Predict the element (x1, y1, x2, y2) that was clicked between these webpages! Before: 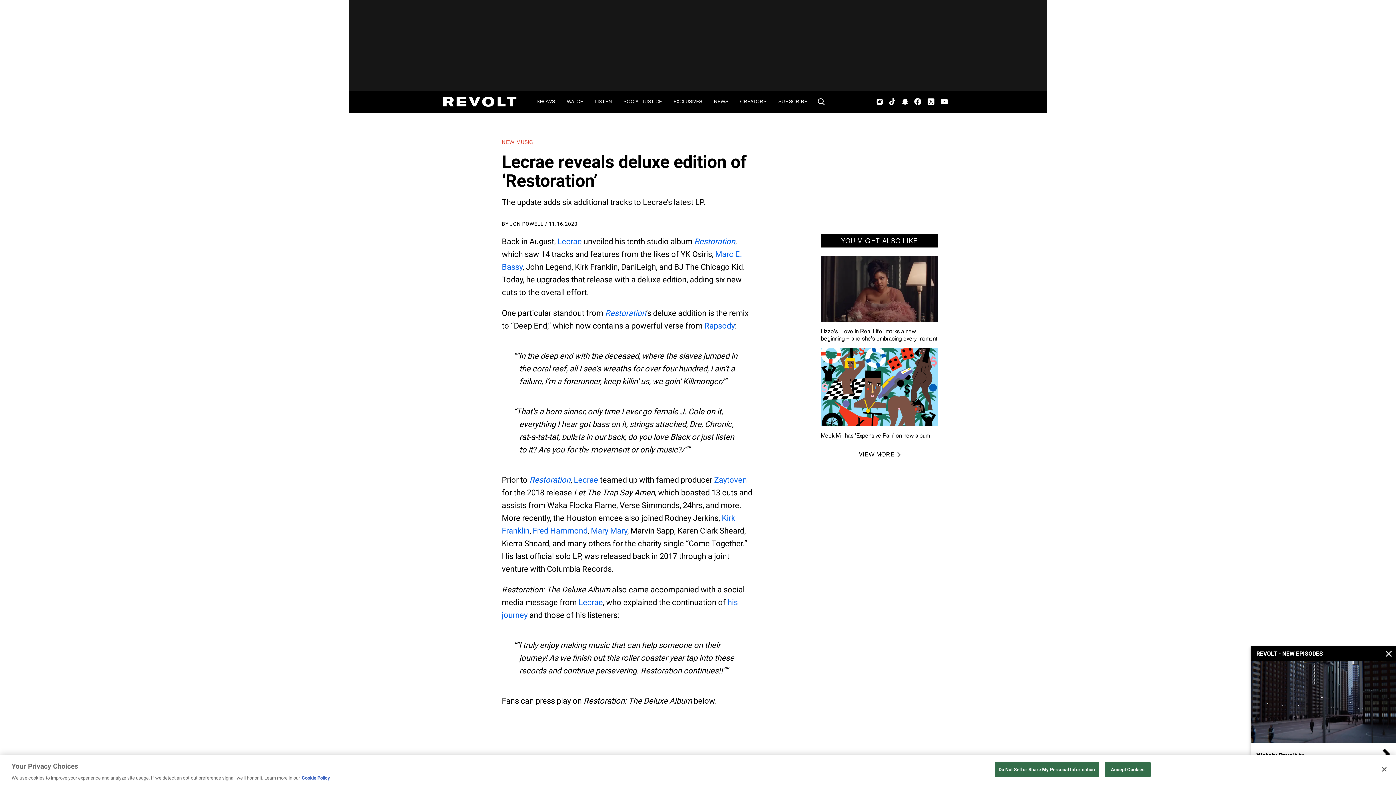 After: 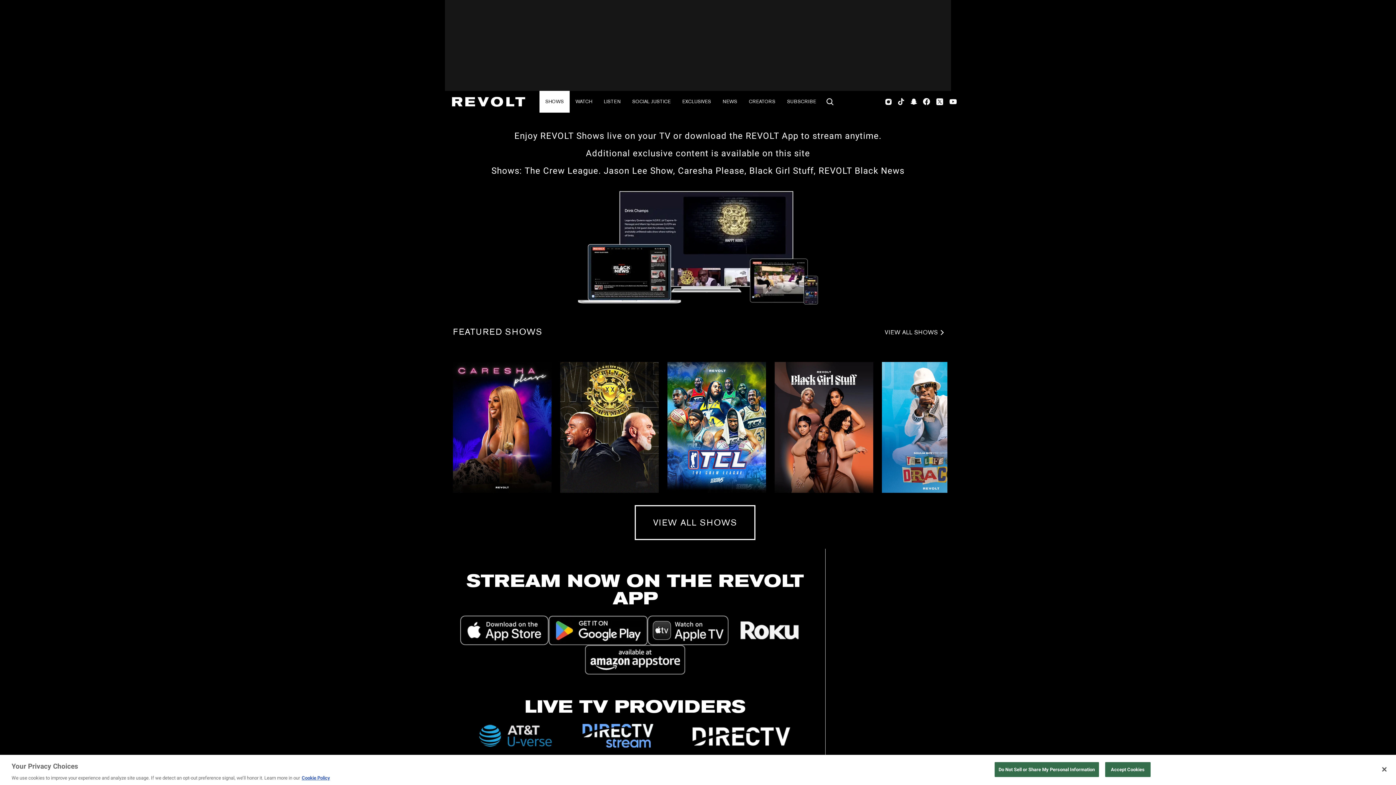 Action: bbox: (530, 90, 561, 112) label: SHOWS